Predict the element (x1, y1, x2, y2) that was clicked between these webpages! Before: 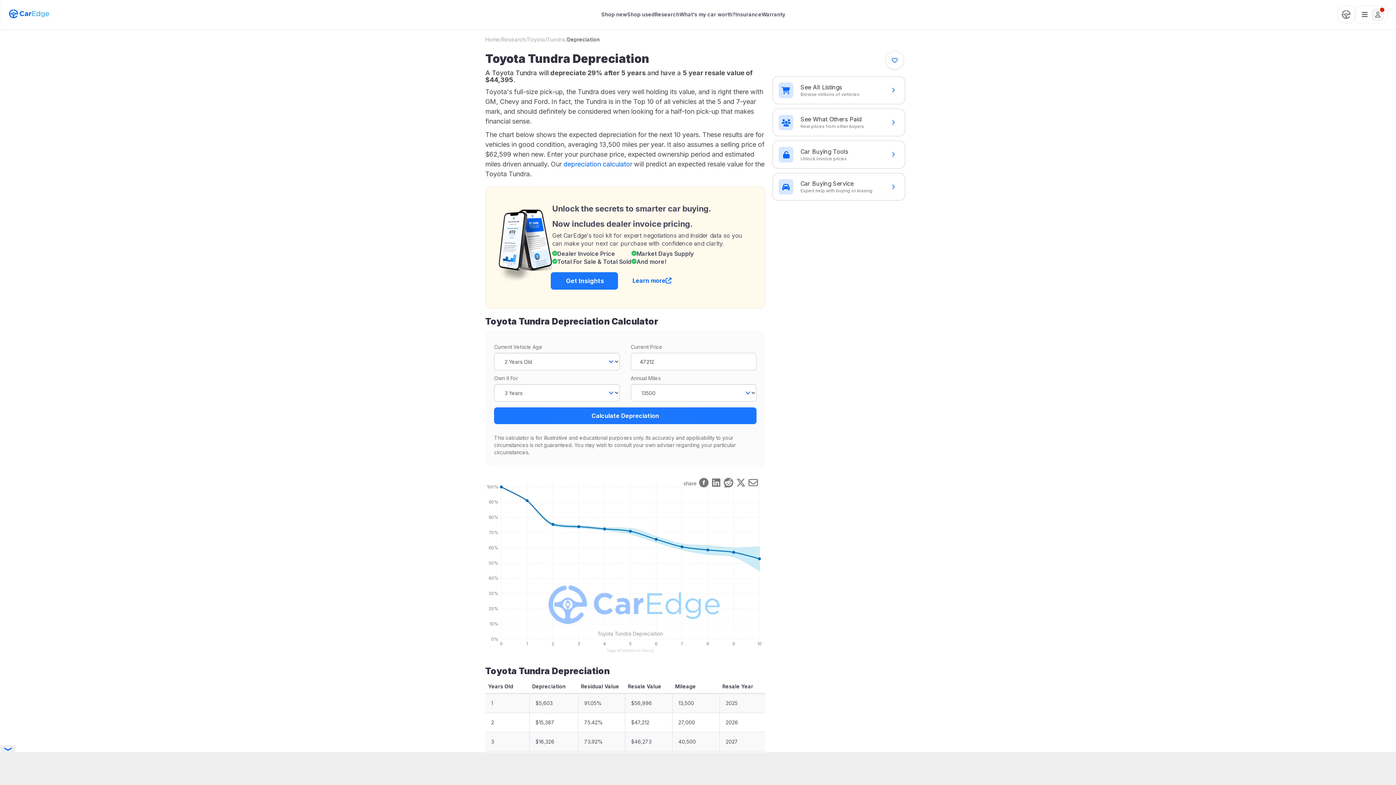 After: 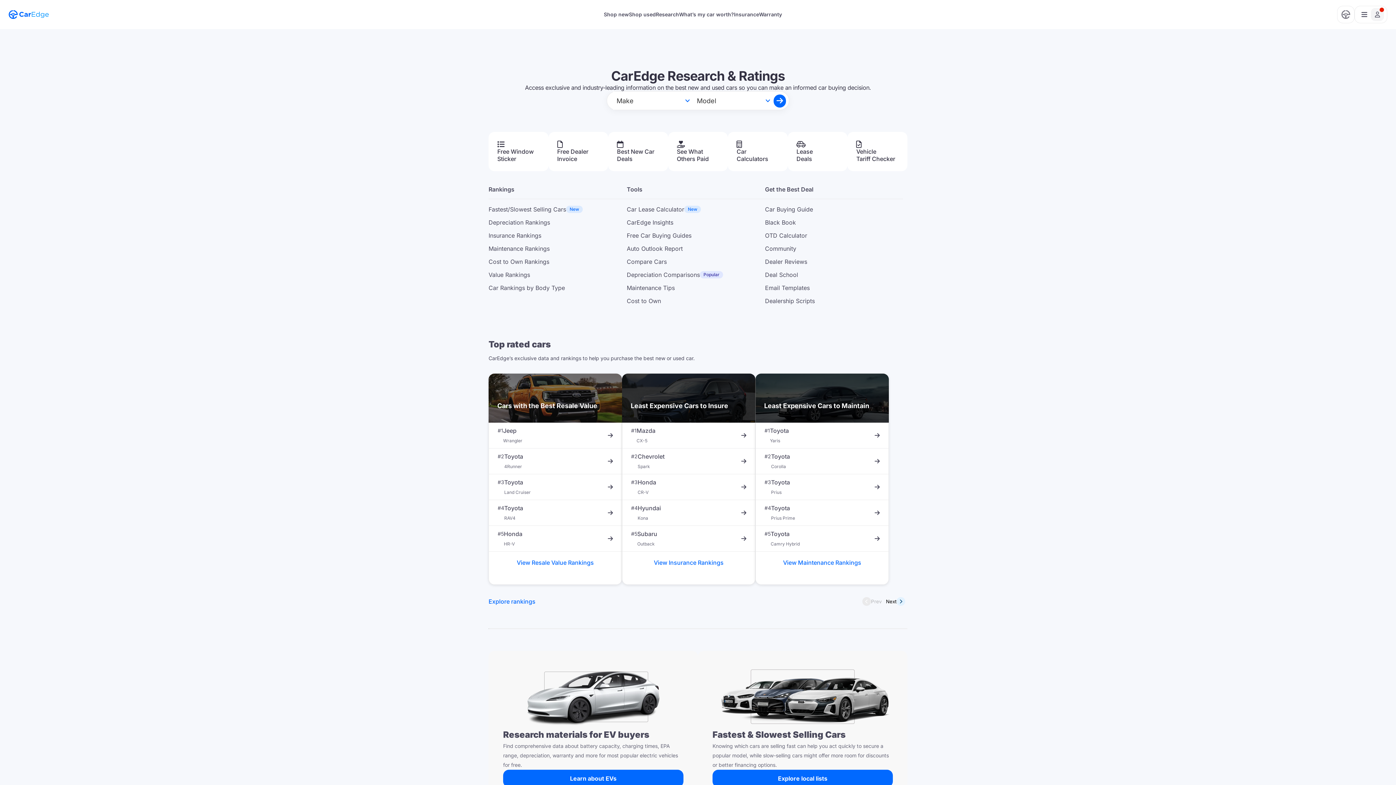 Action: label: Research bbox: (654, 12, 679, 17)